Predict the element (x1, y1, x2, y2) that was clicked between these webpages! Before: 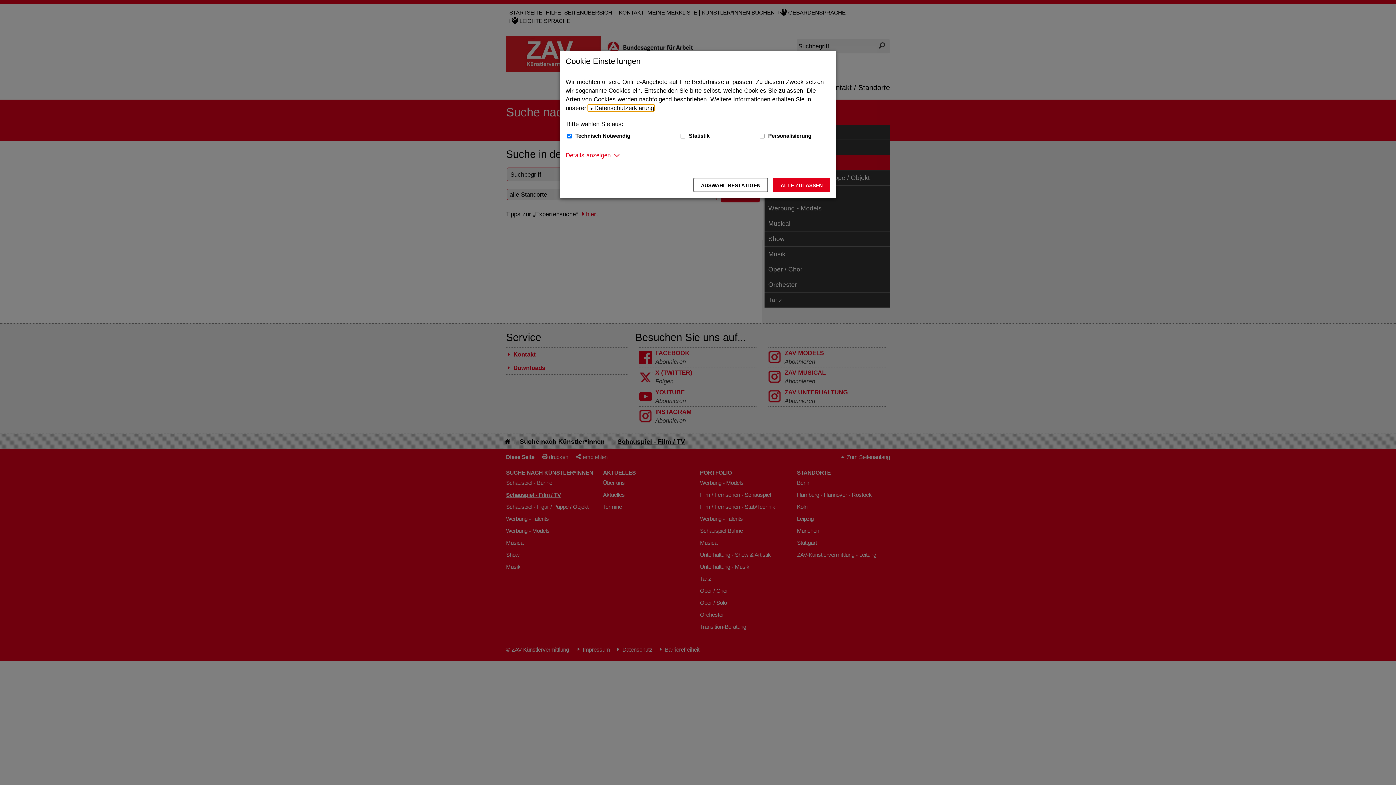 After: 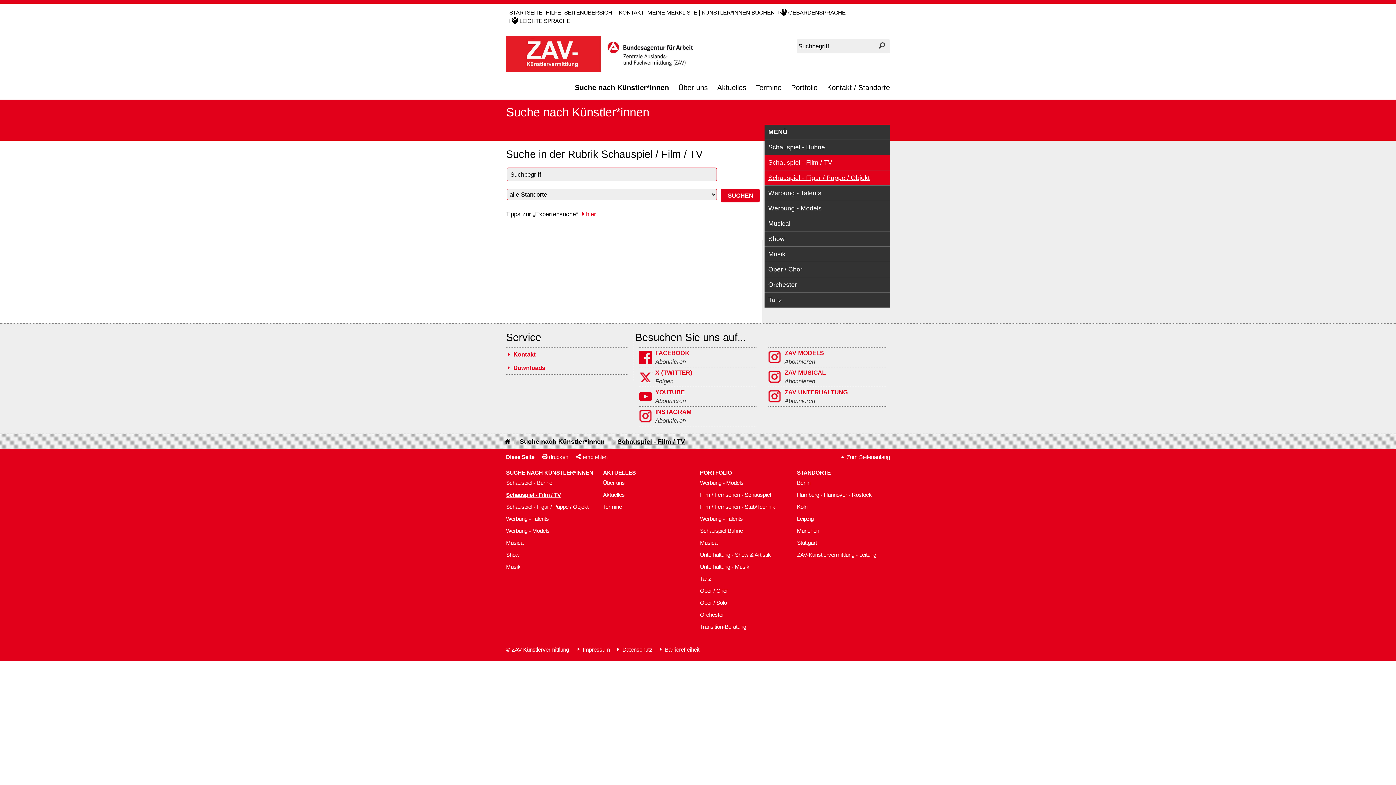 Action: bbox: (773, 177, 830, 192) label: Alle zulassen – Alle Cookies werden akzeptiert